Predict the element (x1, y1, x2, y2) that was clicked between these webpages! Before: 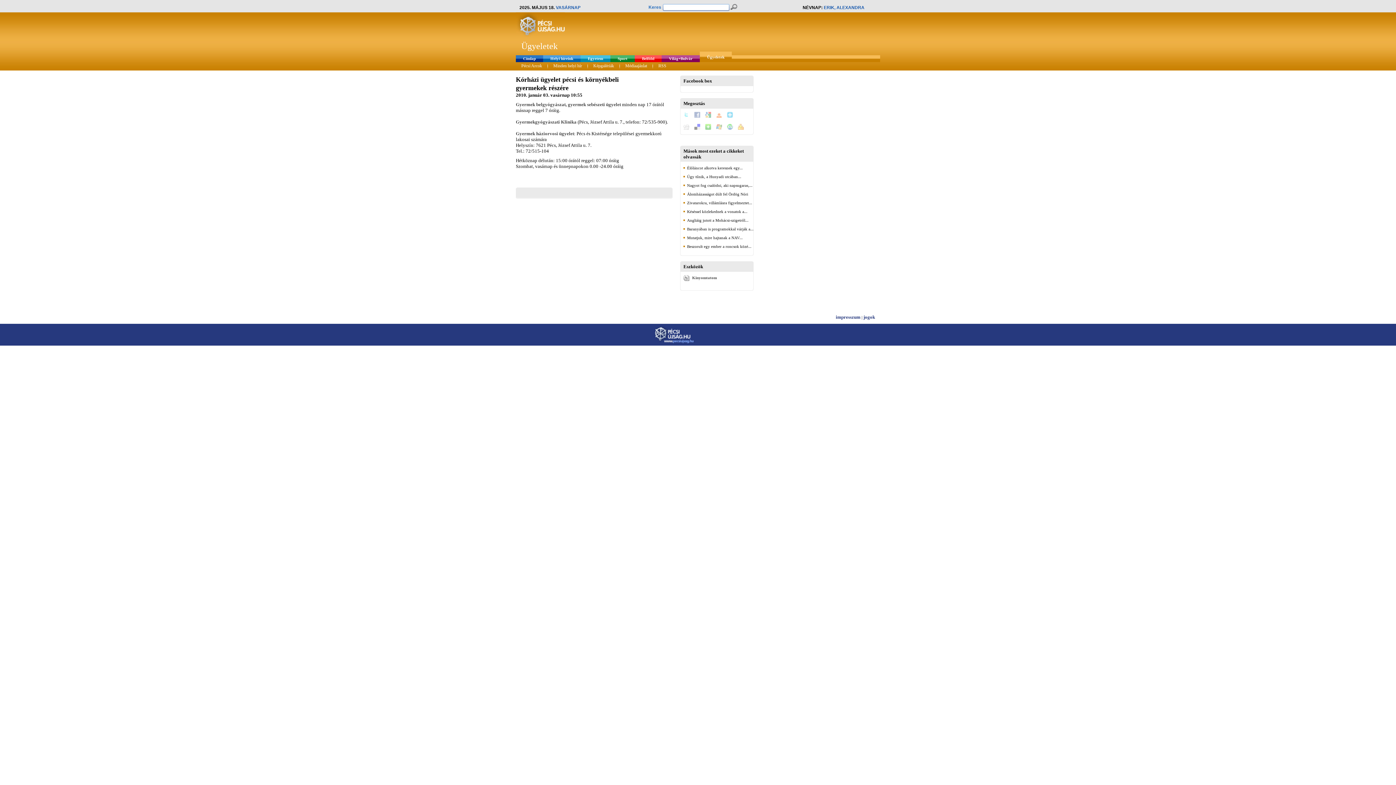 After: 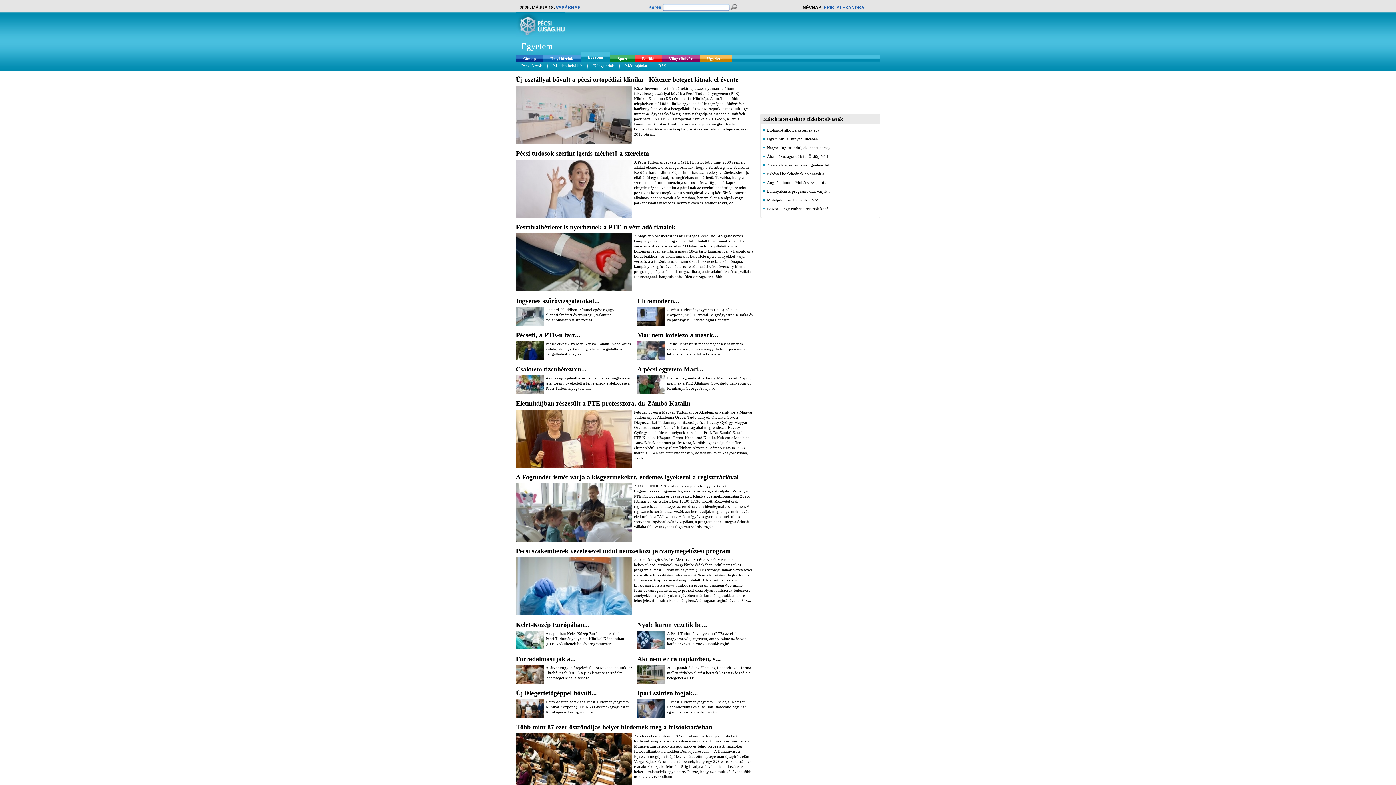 Action: bbox: (580, 51, 610, 62) label: Egyetem